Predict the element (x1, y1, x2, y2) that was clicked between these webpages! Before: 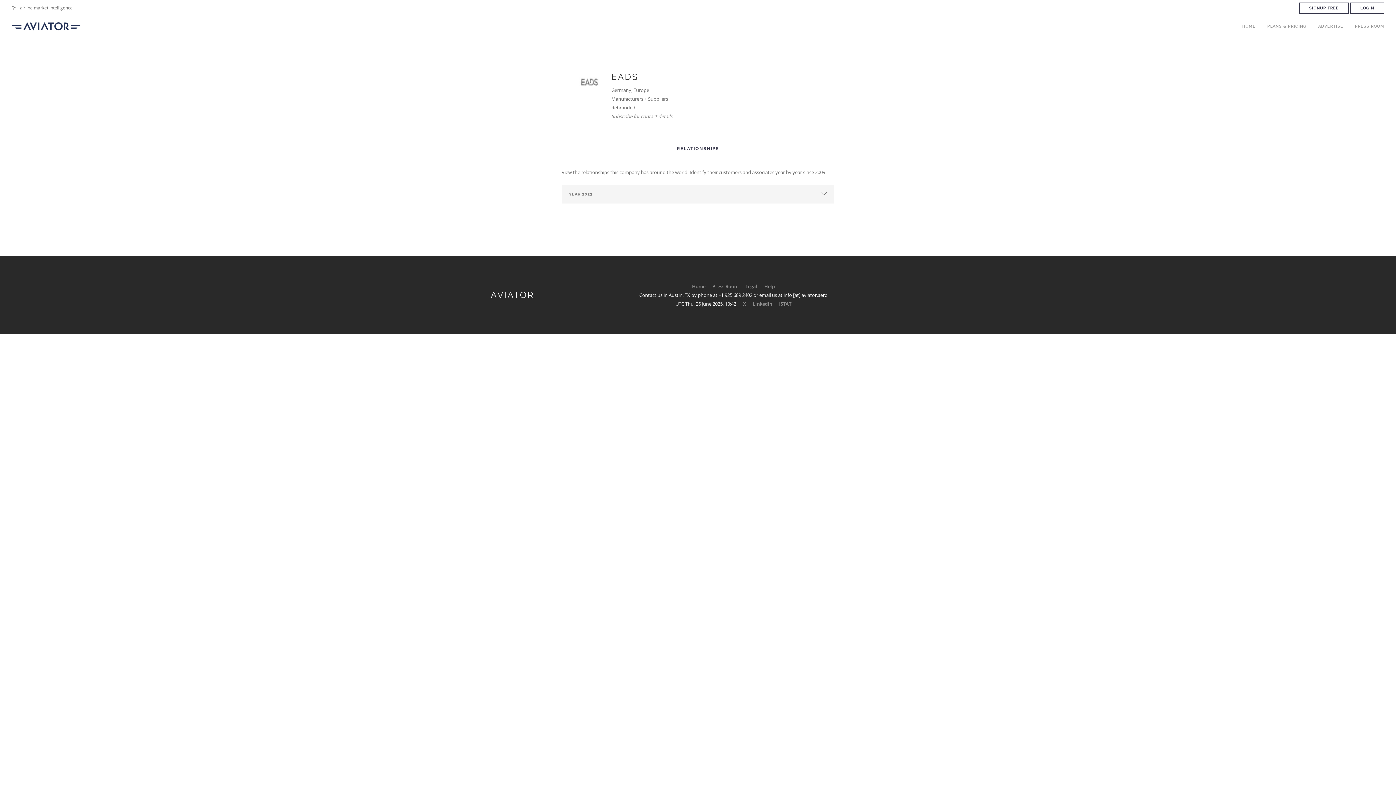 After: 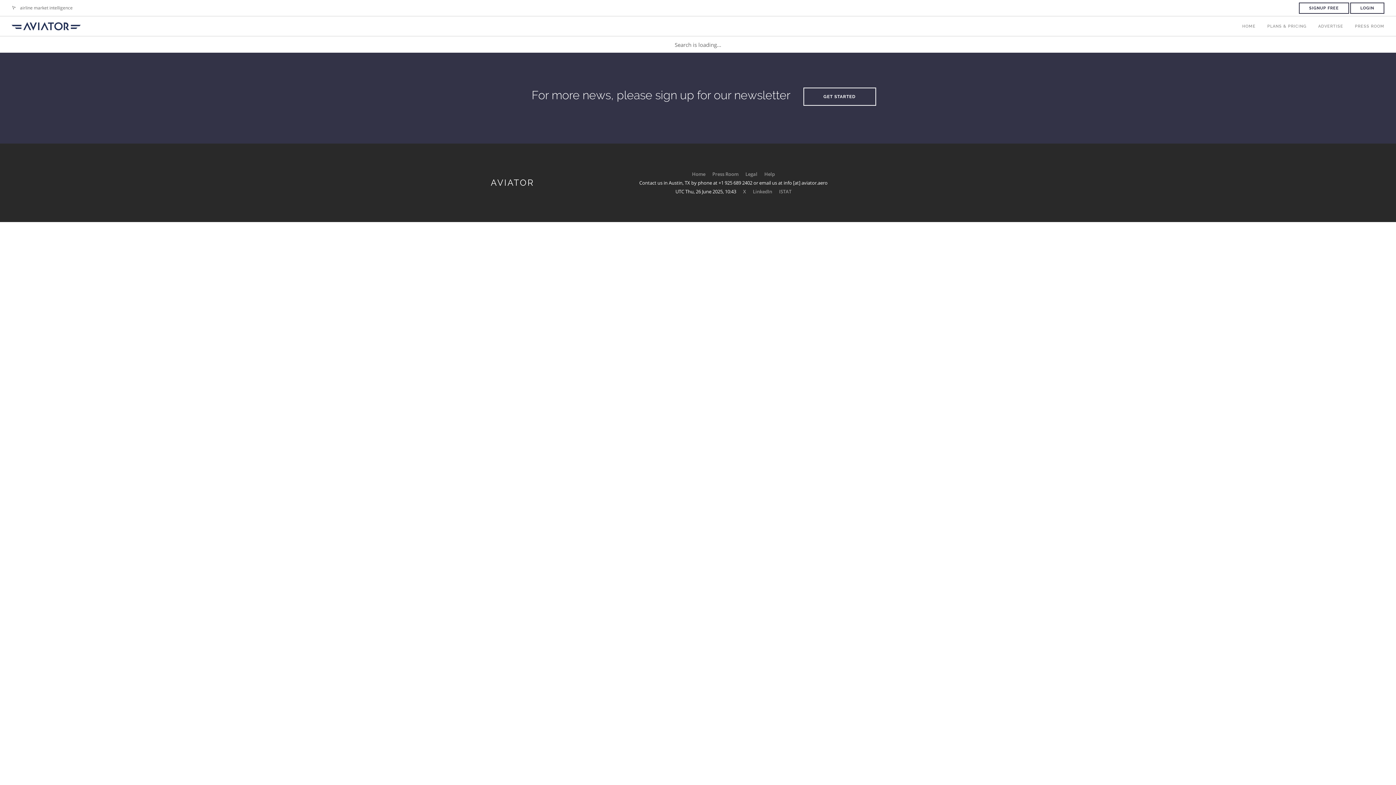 Action: bbox: (1355, 16, 1384, 36) label: PRESS ROOM